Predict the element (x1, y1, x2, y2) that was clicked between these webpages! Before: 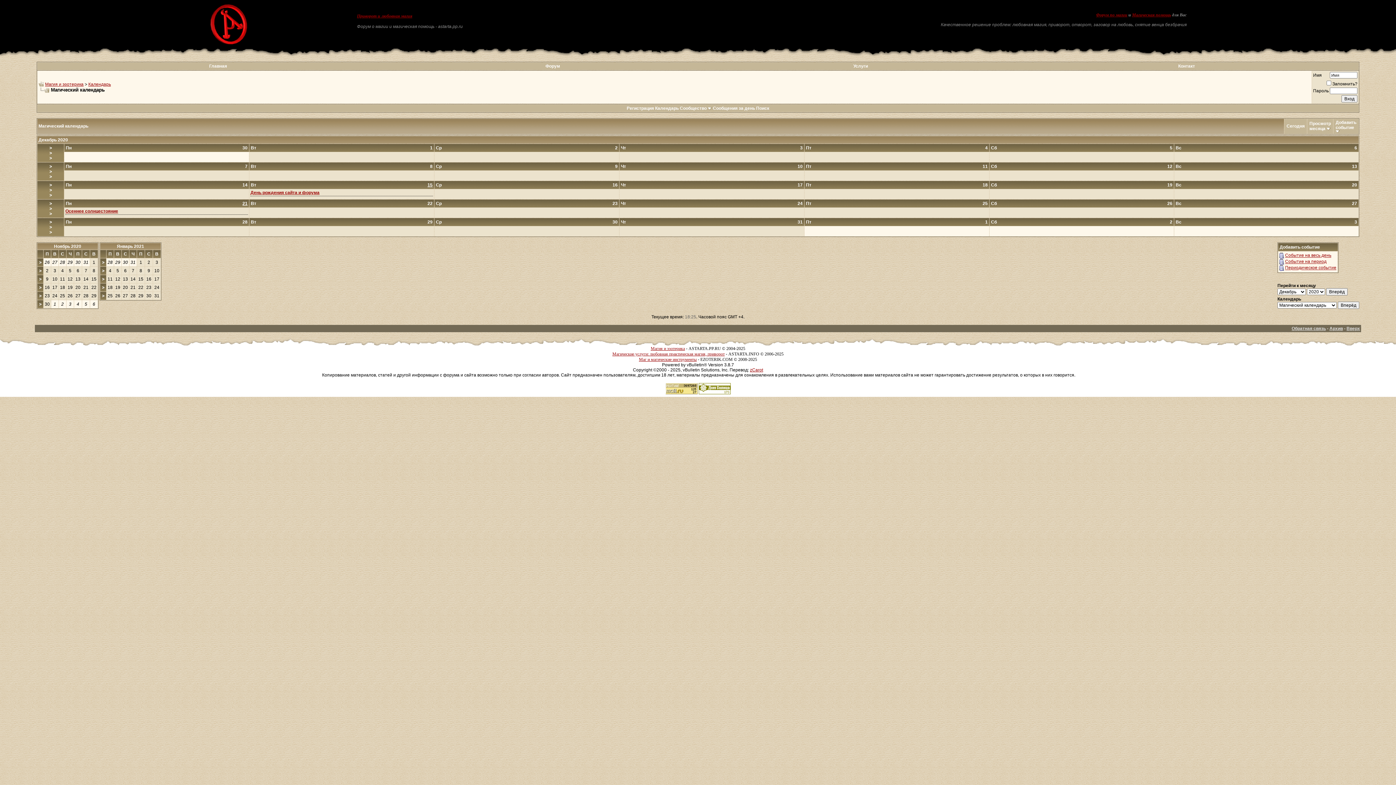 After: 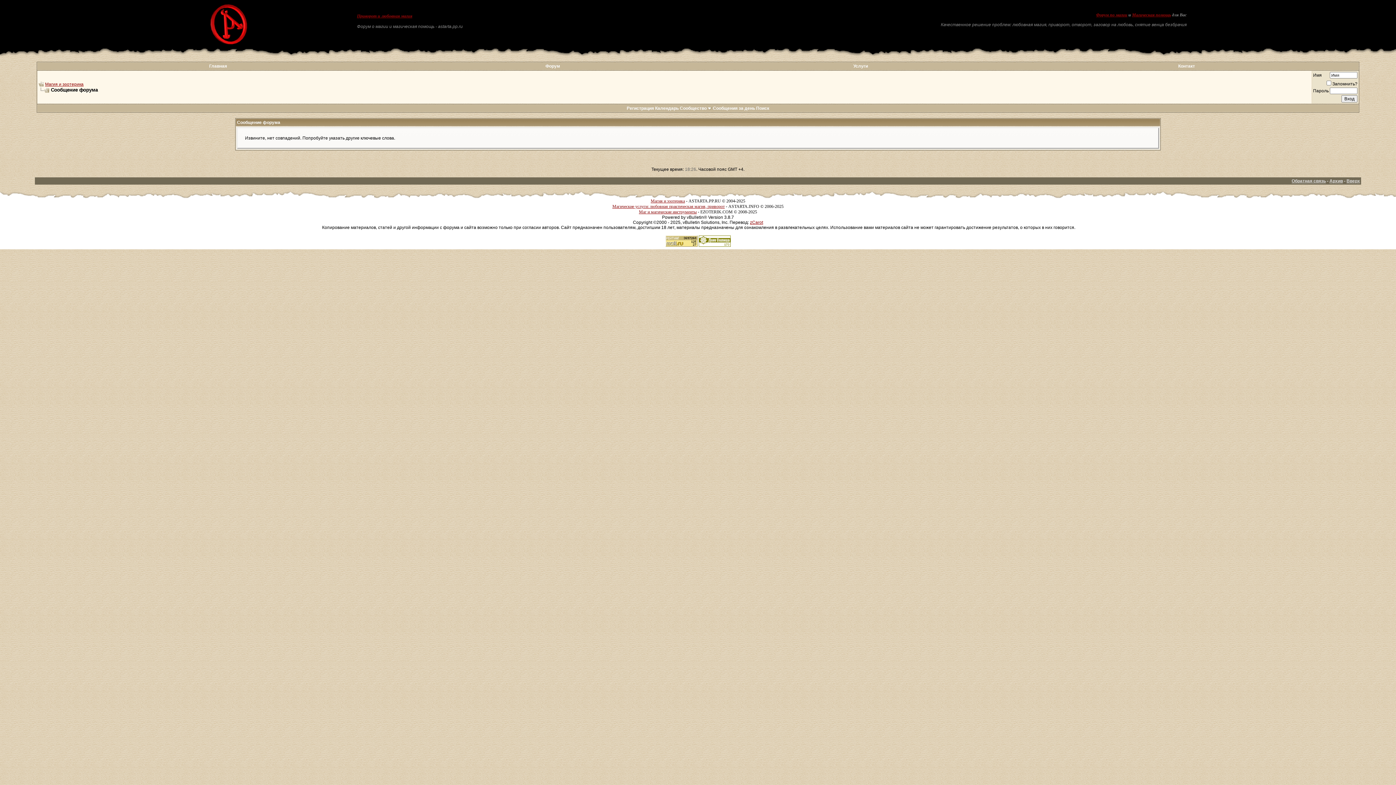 Action: label: Сообщения за день bbox: (713, 105, 755, 110)